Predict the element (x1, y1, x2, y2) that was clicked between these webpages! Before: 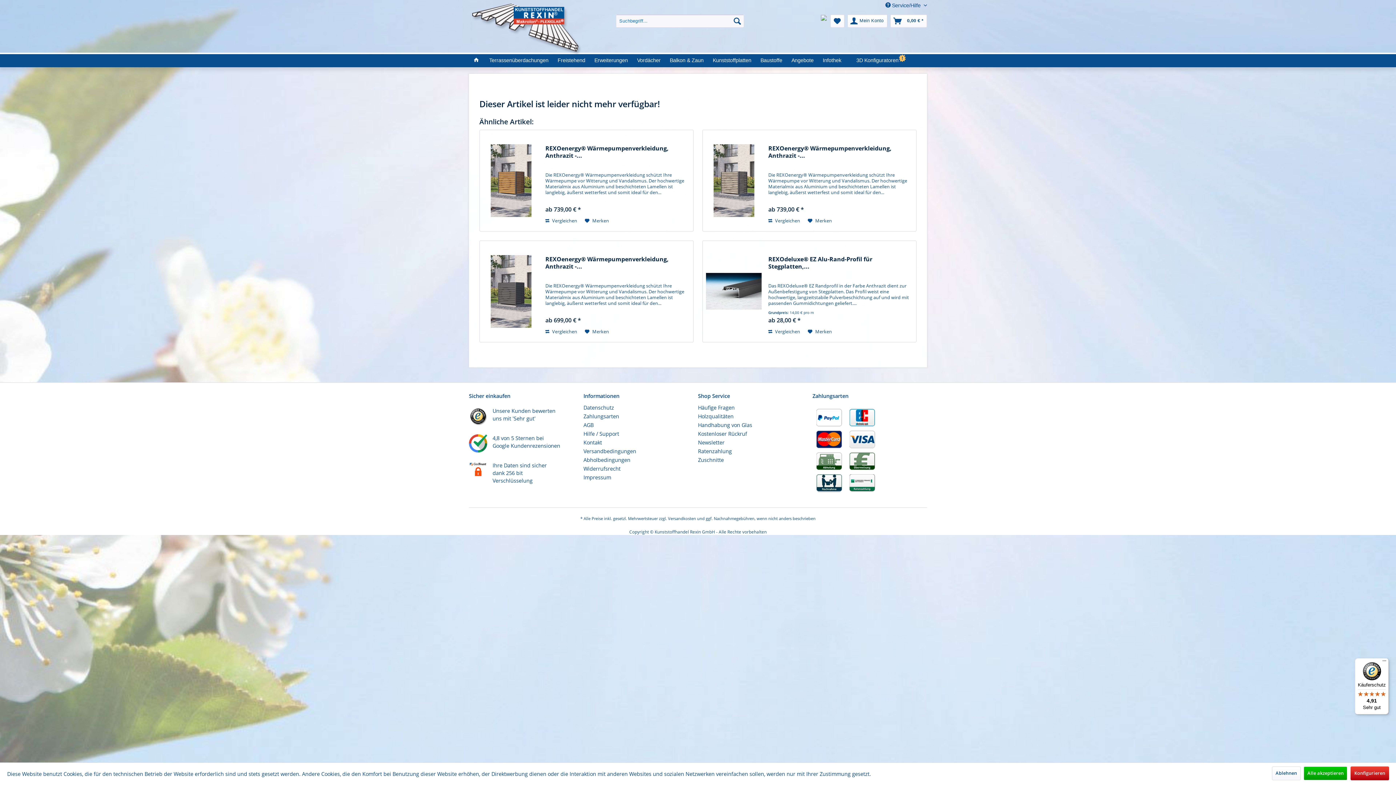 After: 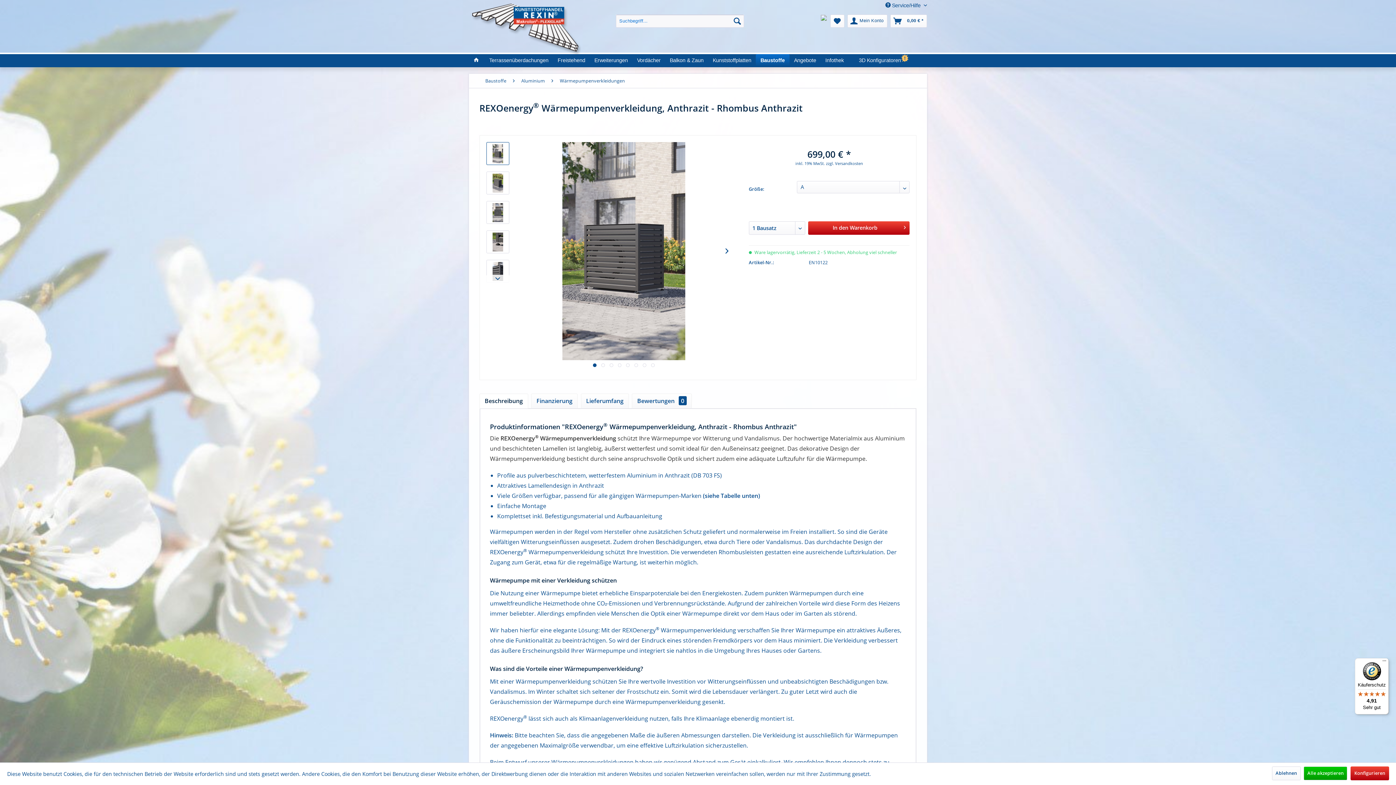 Action: bbox: (483, 247, 539, 335)